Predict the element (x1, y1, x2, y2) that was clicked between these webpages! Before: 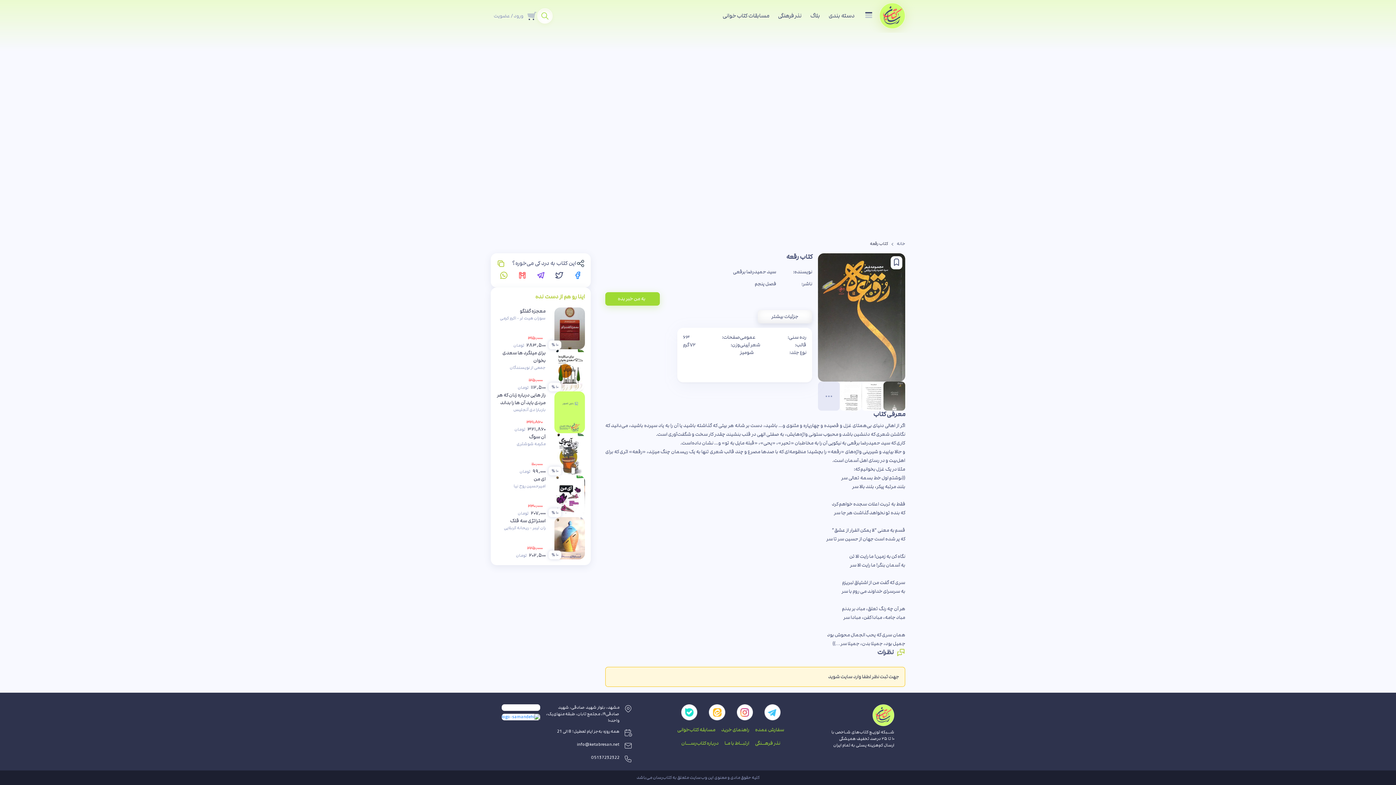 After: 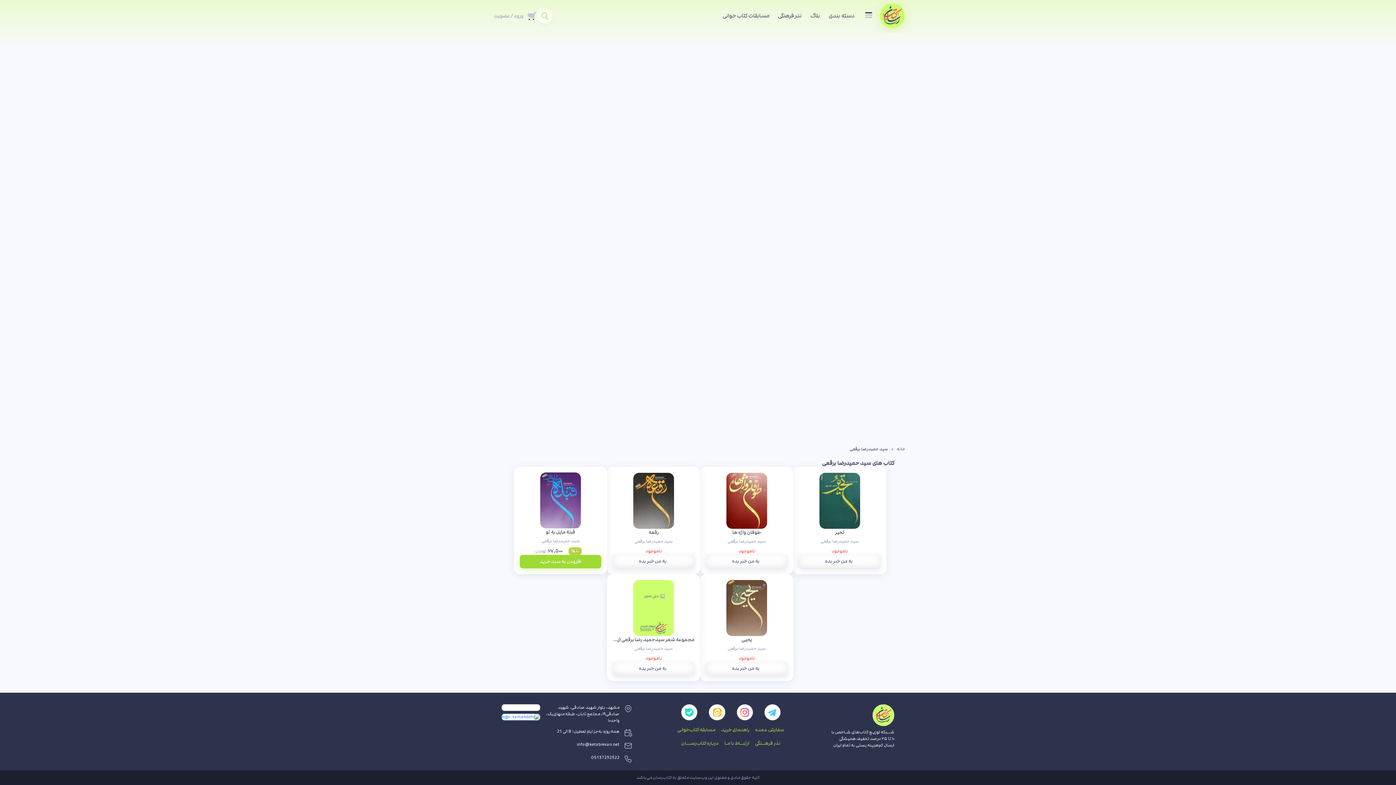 Action: bbox: (733, 268, 776, 275) label: سید حمیدرضا برقعی